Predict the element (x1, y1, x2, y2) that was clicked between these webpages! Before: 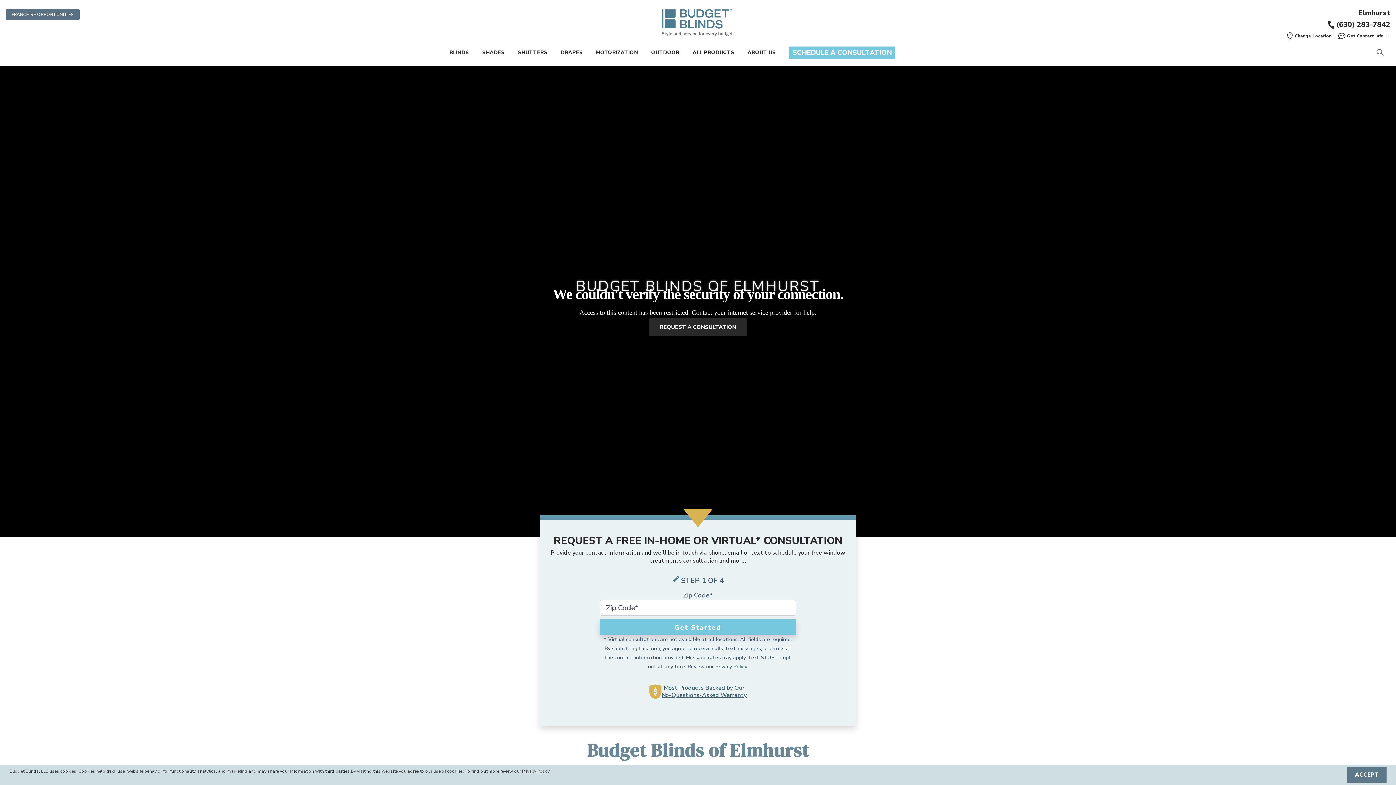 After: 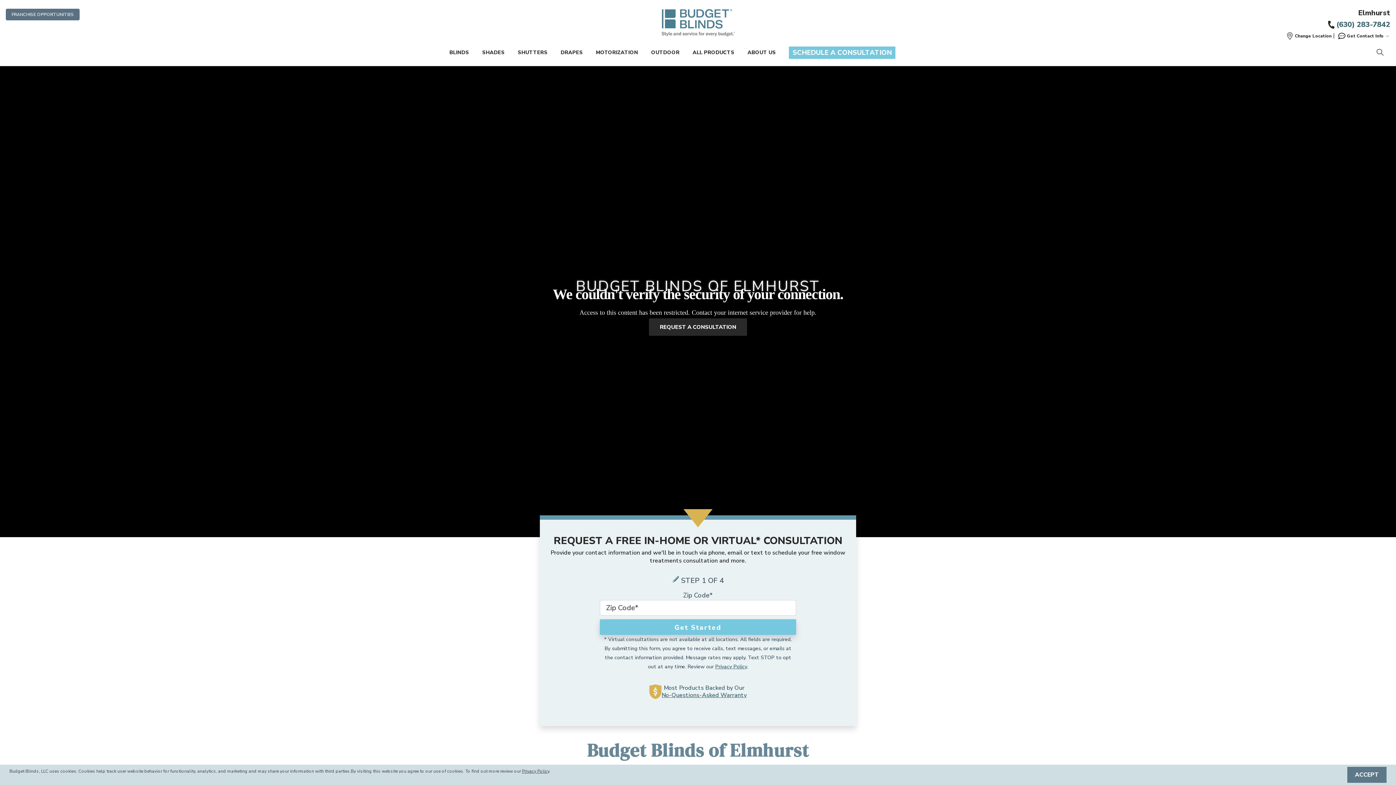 Action: label: (630) 283-7842 bbox: (1325, 19, 1390, 29)